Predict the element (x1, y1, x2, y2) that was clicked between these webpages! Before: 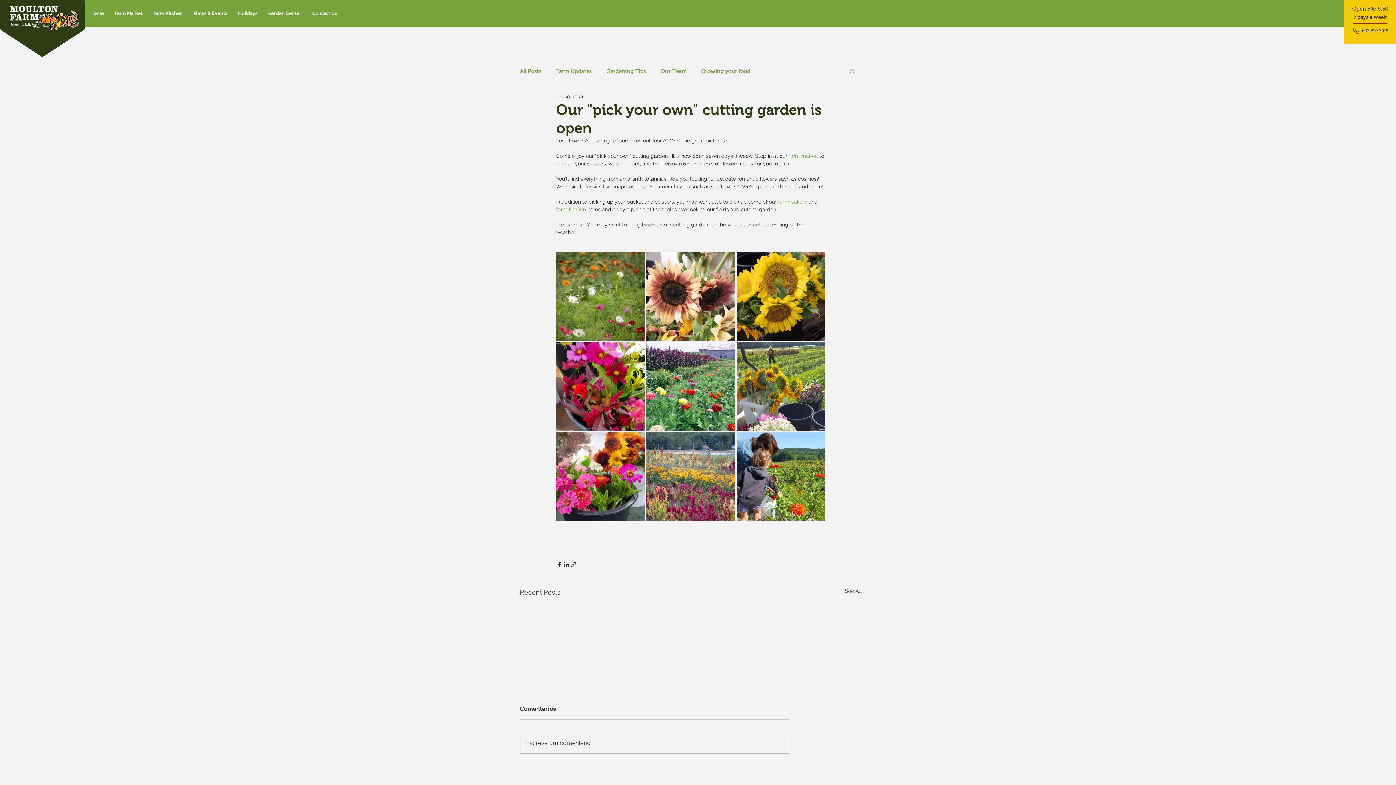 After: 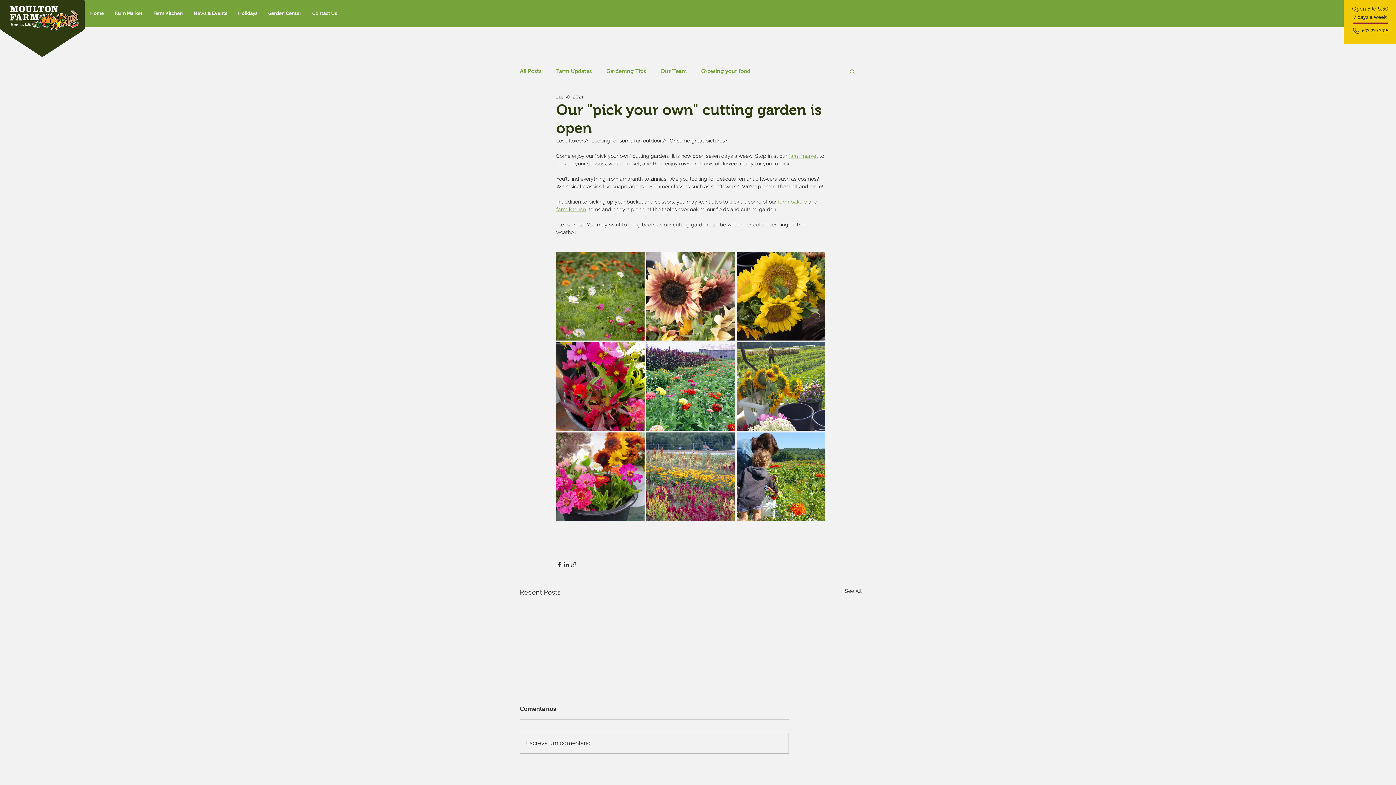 Action: bbox: (188, 4, 232, 22) label: News & Events